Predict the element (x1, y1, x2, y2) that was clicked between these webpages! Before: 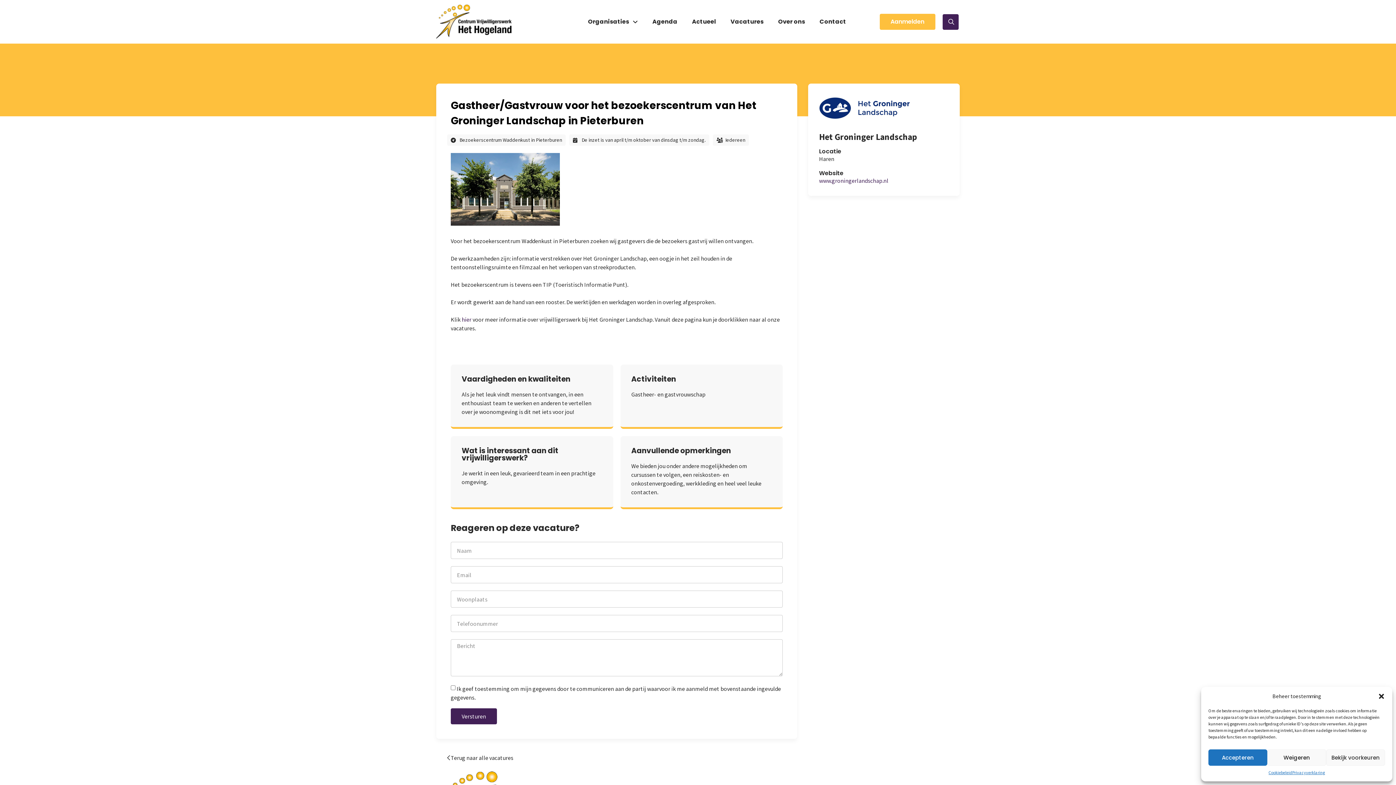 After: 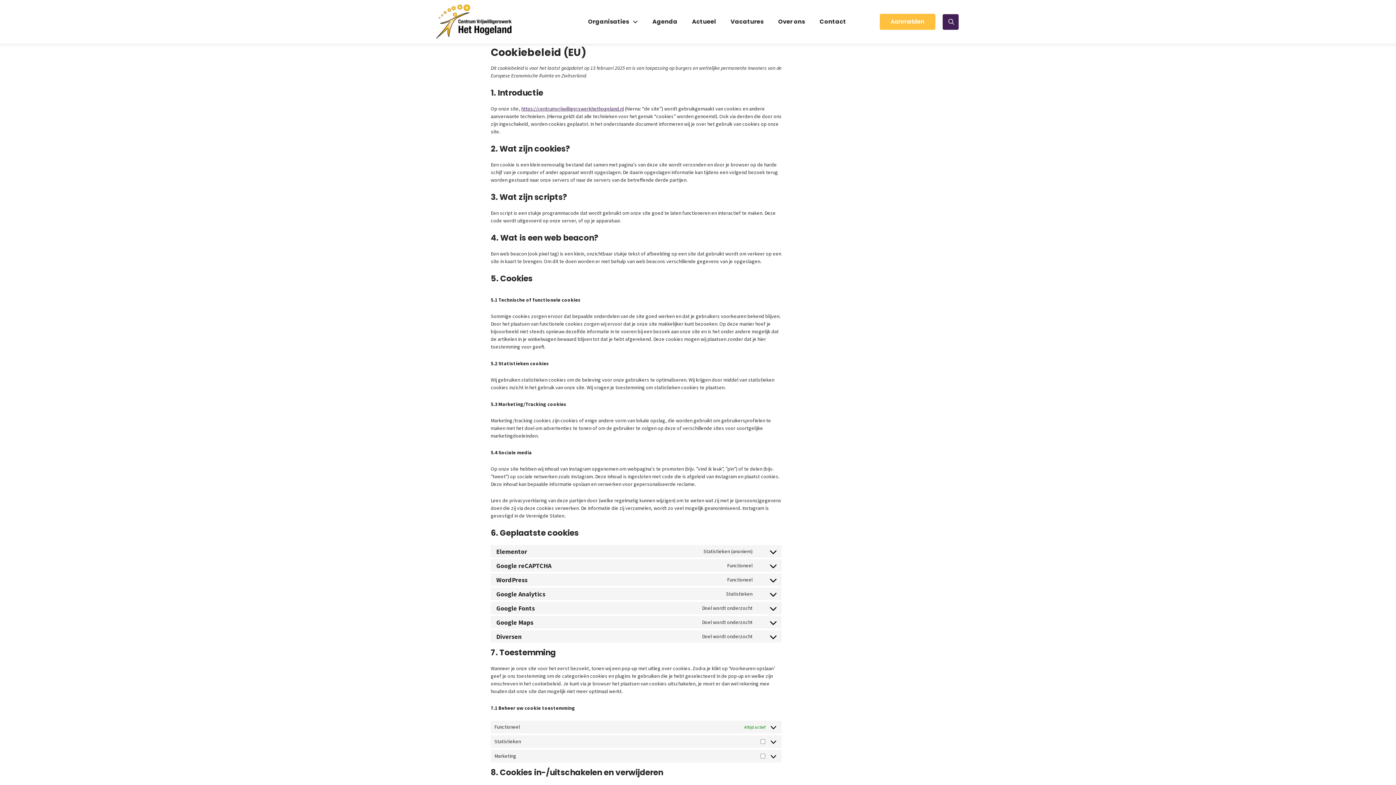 Action: label: Cookiebeleid bbox: (1268, 769, 1292, 776)